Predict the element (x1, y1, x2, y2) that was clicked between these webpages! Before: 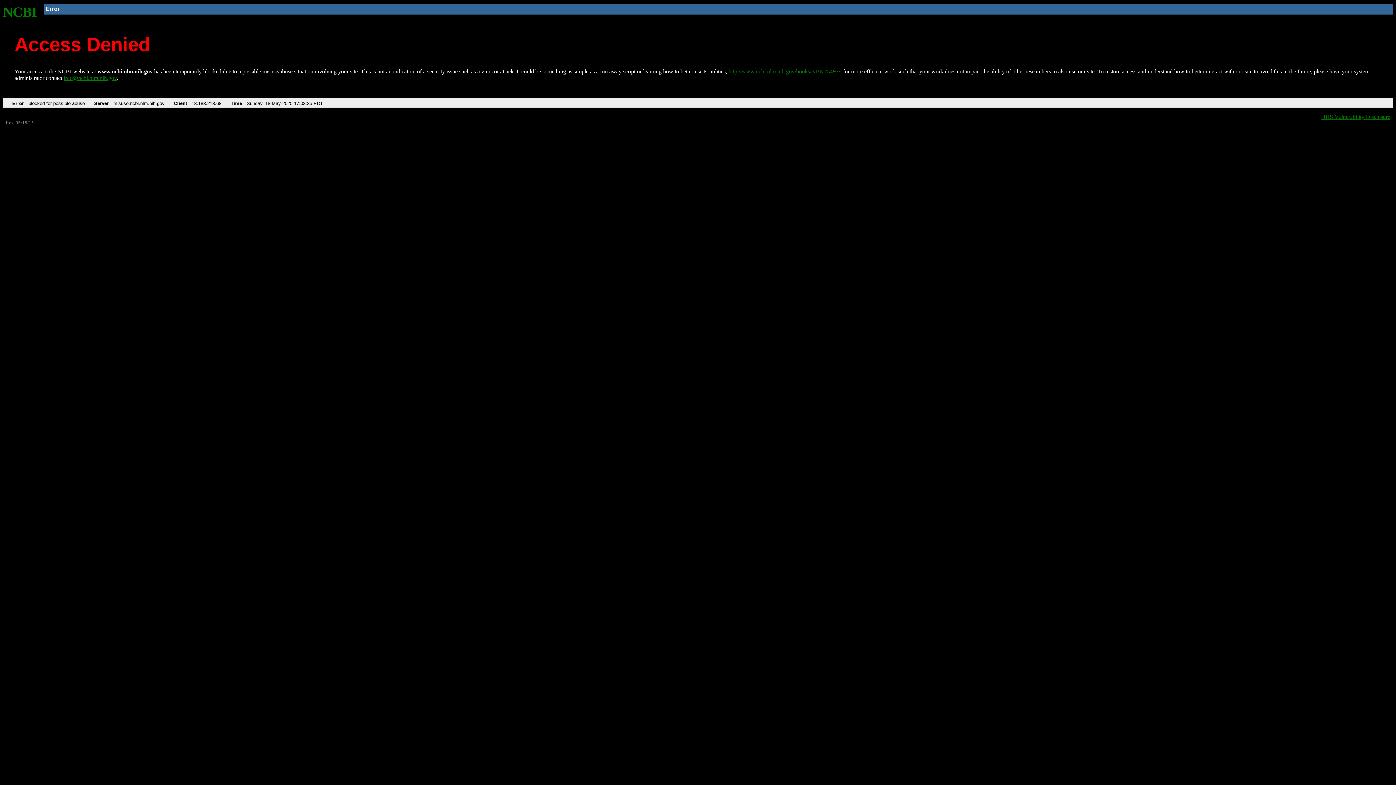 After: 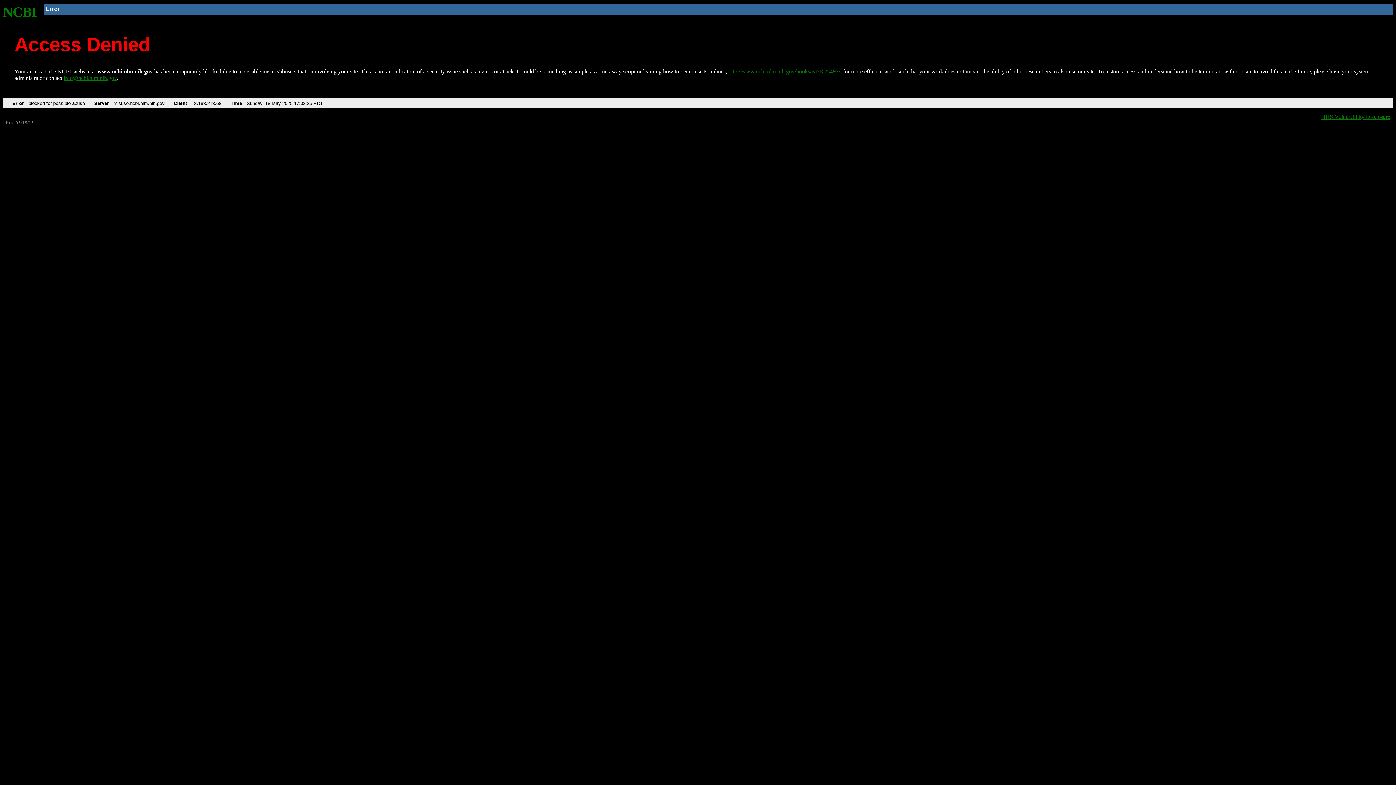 Action: label: info@ncbi.nlm.nih.gov bbox: (63, 75, 116, 81)